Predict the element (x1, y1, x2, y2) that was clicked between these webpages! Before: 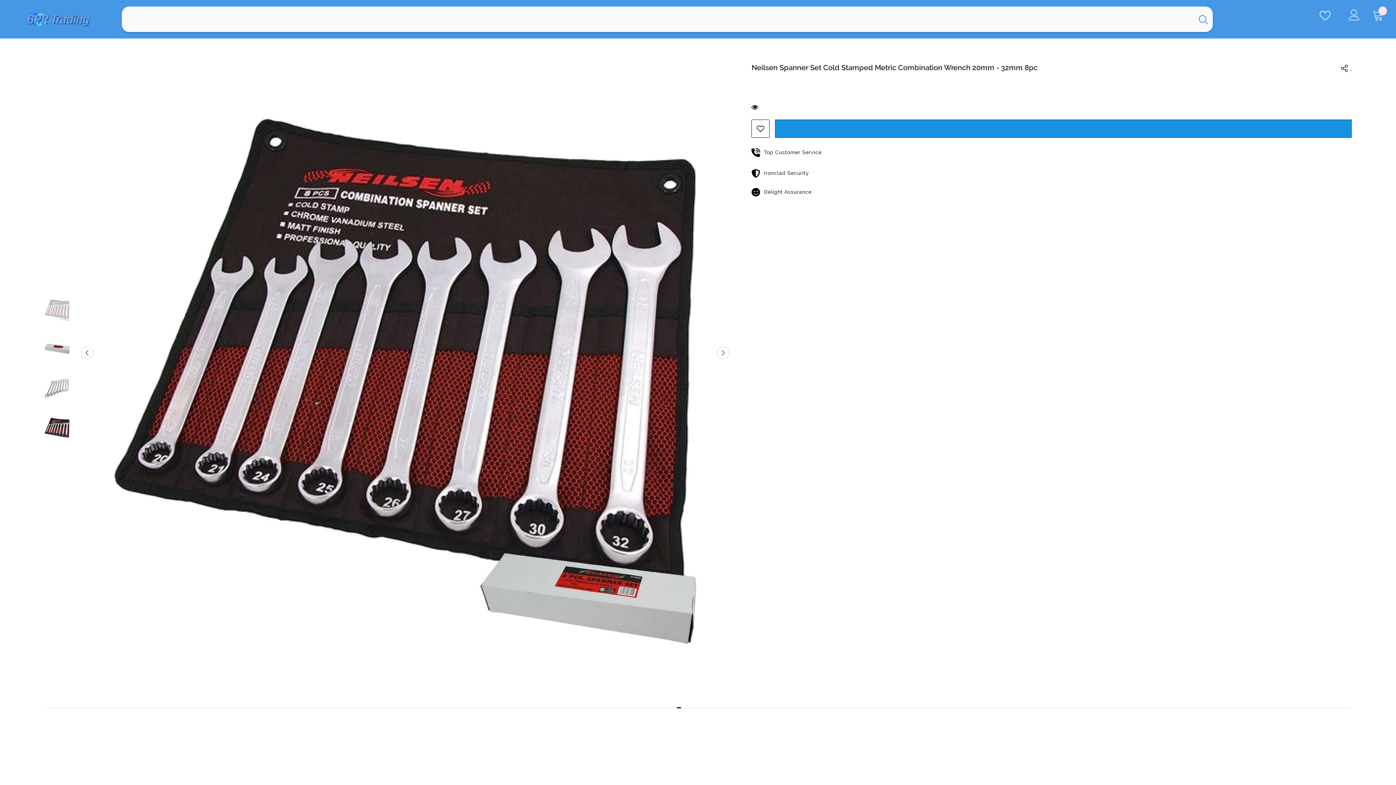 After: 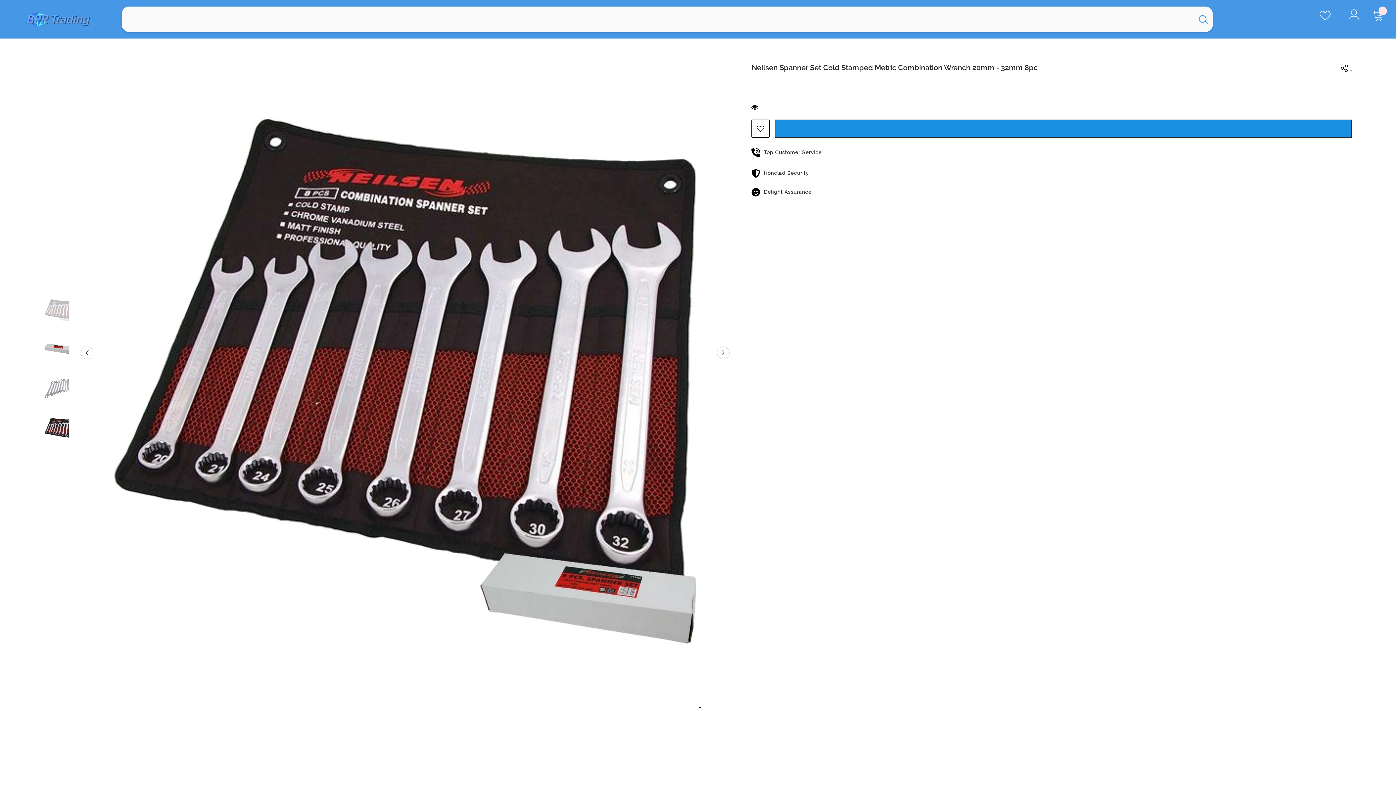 Action: label: Help & Support bbox: (699, 689, 700, 708)